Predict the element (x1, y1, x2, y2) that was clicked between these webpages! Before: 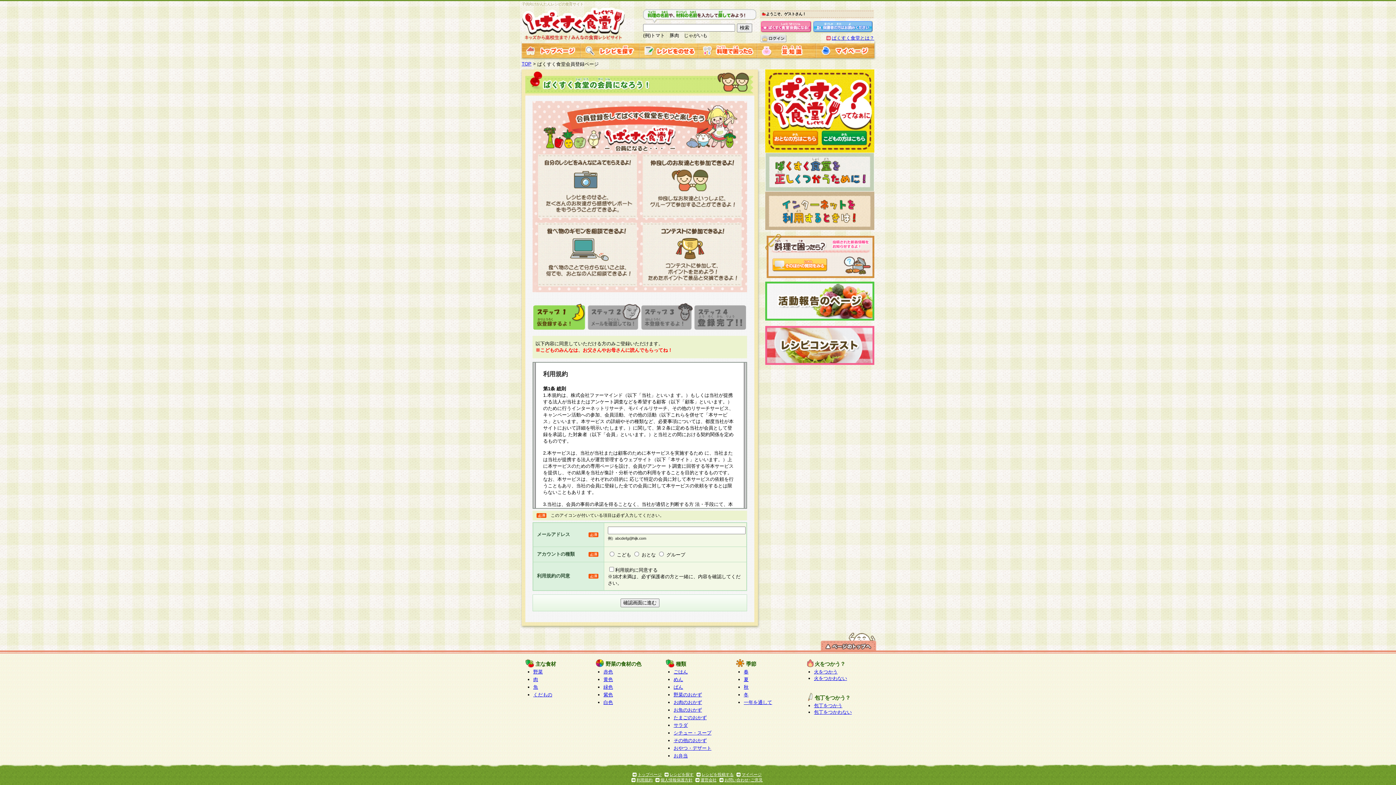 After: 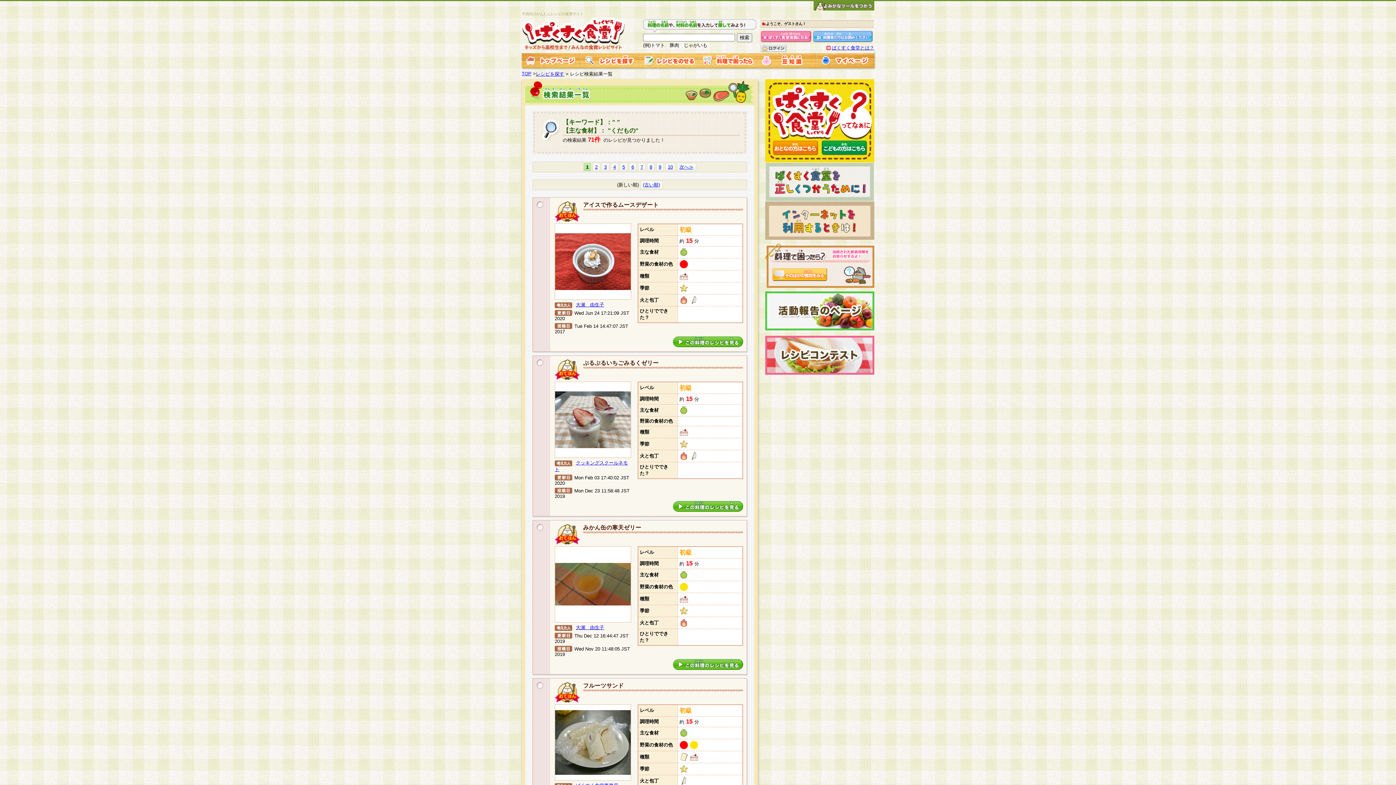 Action: bbox: (533, 692, 552, 697) label: くだもの